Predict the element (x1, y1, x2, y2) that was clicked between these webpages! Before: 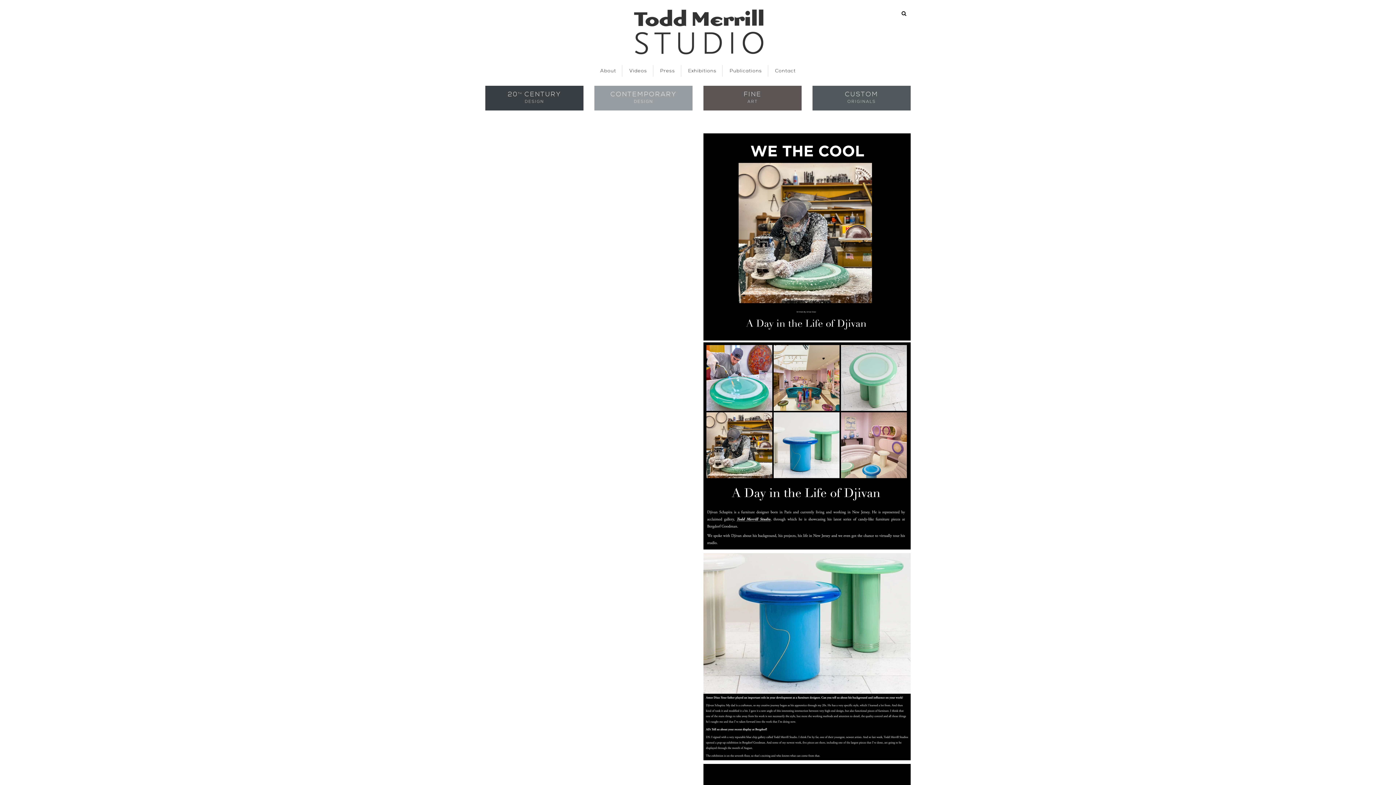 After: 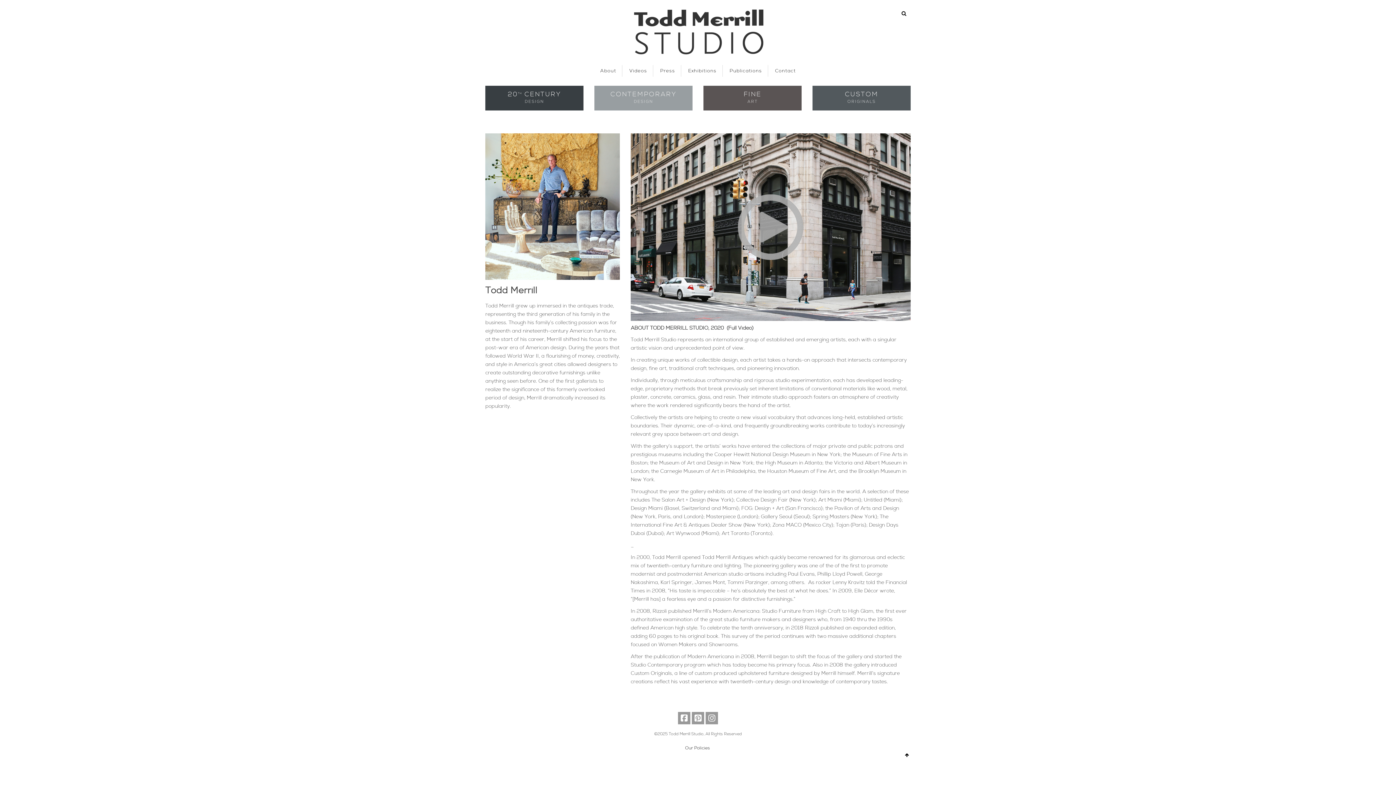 Action: bbox: (597, 68, 619, 73) label: About